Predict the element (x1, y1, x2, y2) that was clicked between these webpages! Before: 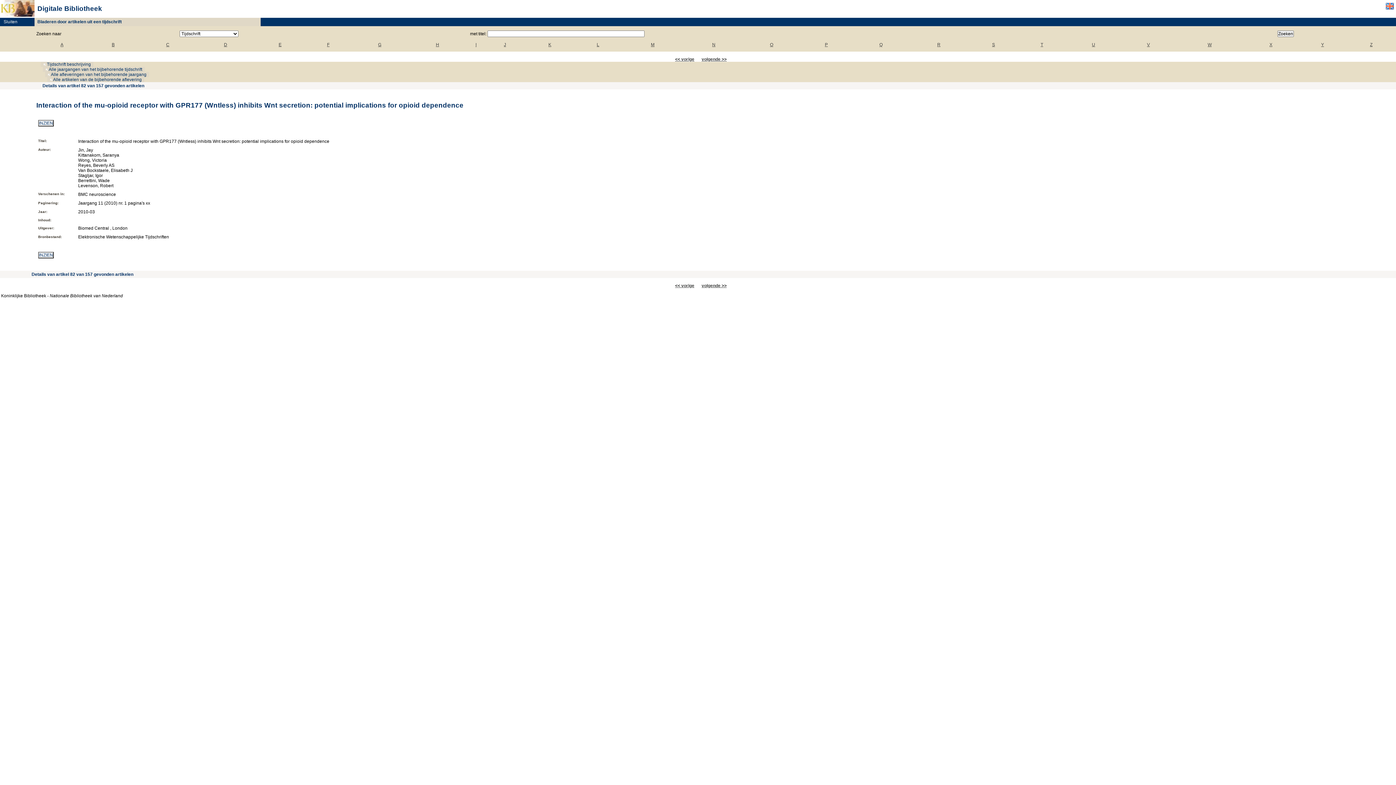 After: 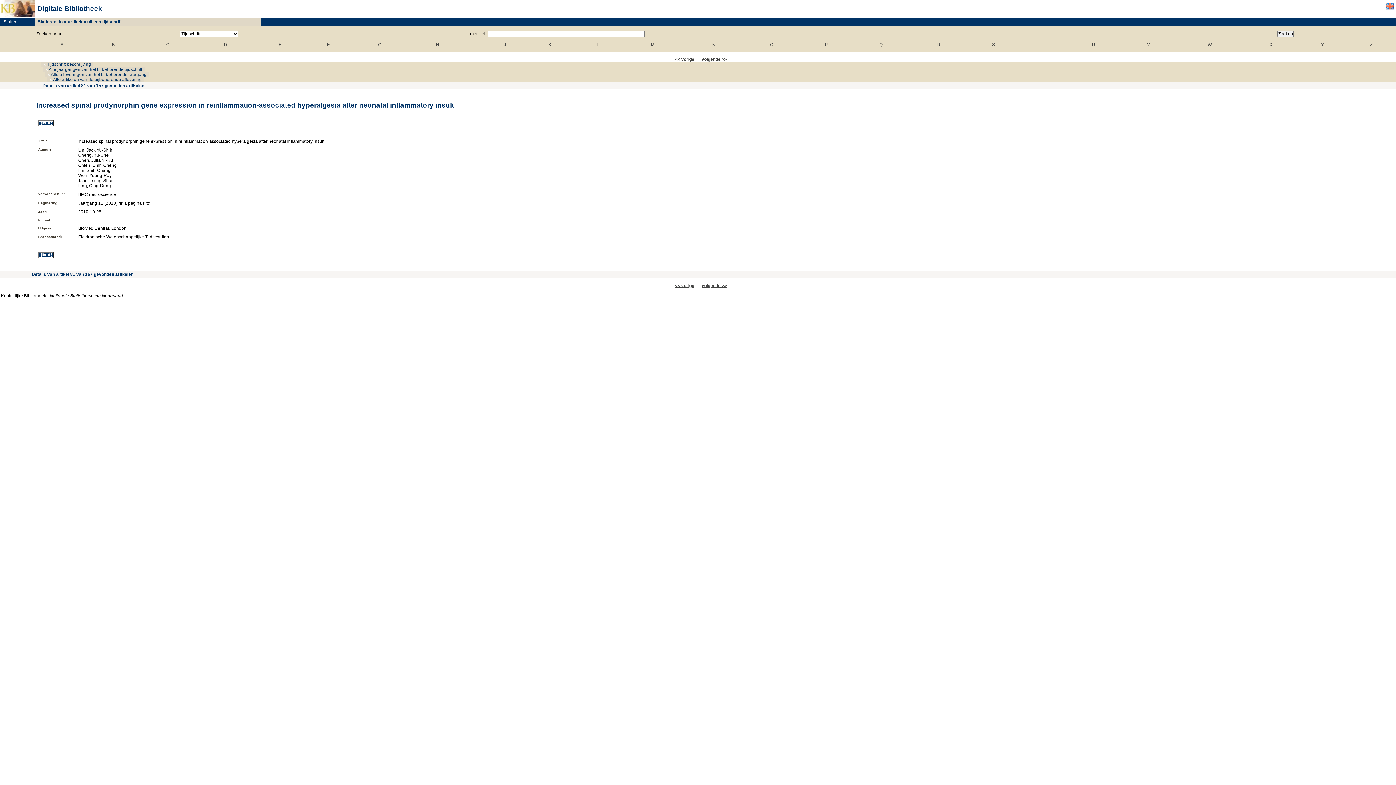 Action: bbox: (675, 283, 694, 288) label: << vorige